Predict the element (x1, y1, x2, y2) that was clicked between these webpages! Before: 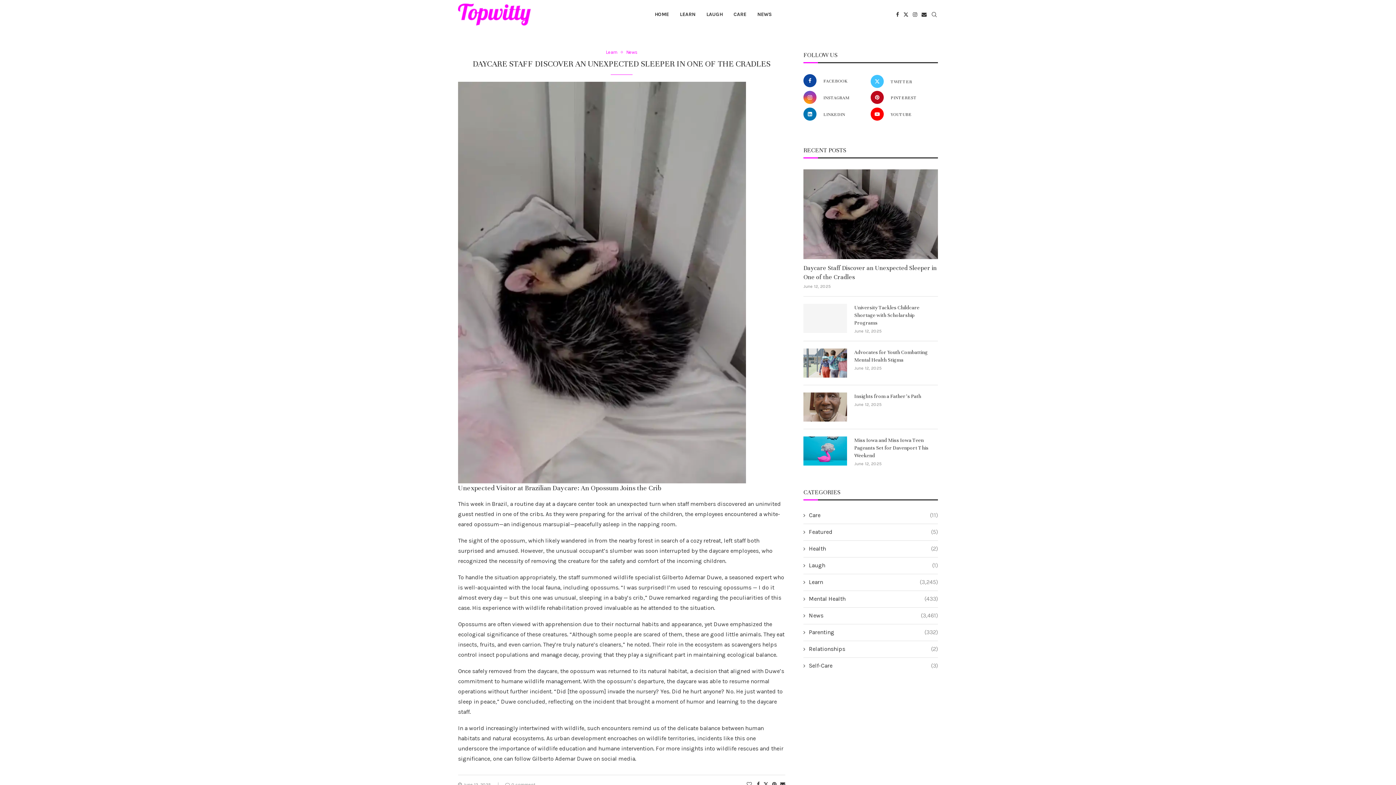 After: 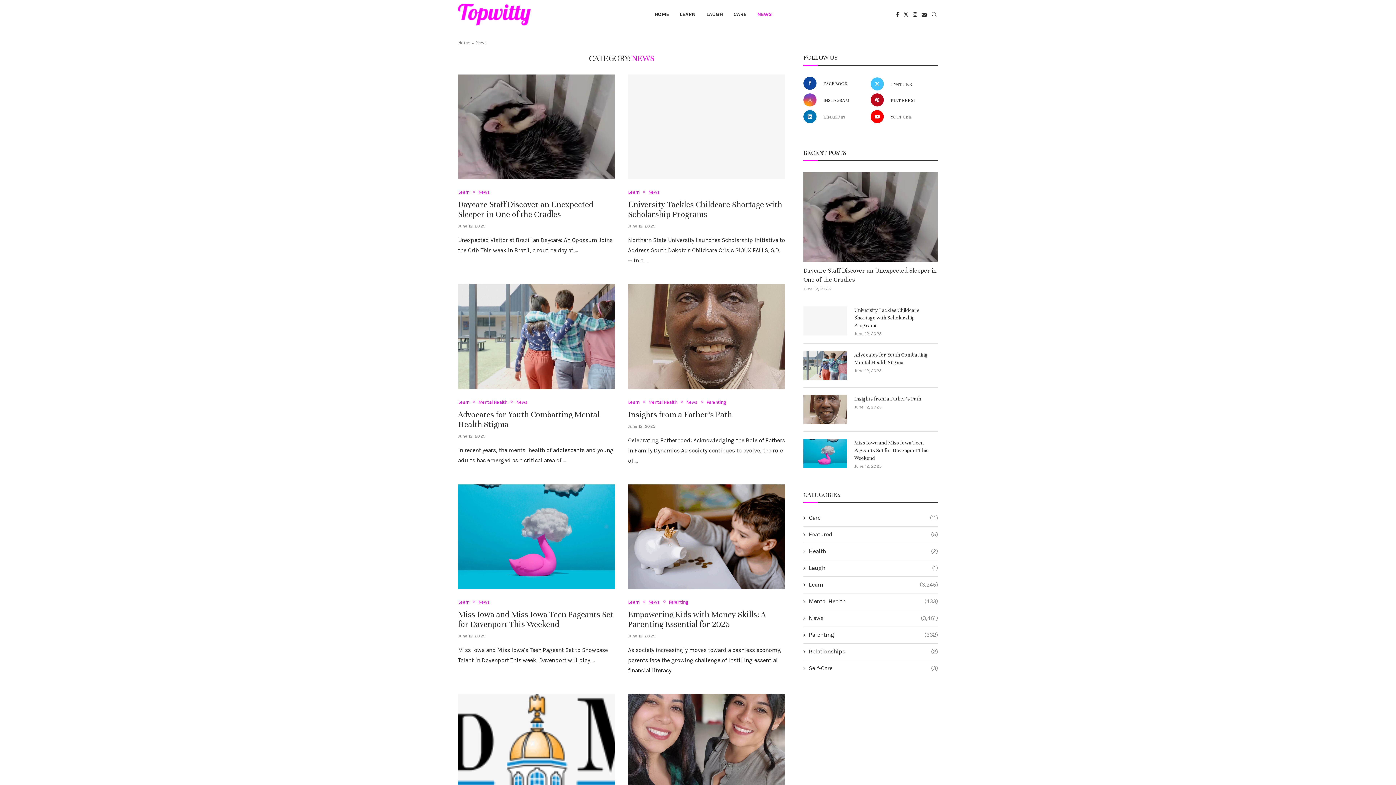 Action: label: NEWS bbox: (757, 4, 772, 25)